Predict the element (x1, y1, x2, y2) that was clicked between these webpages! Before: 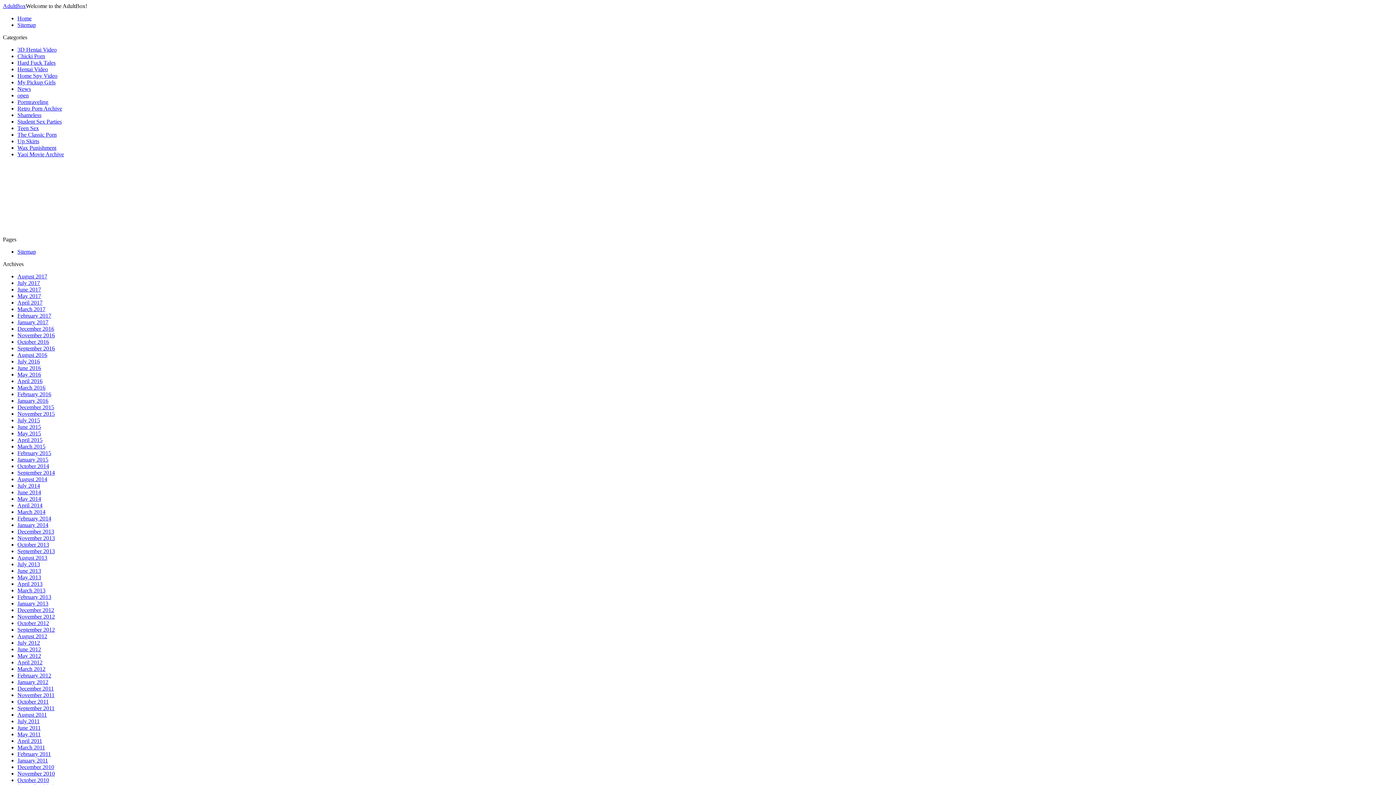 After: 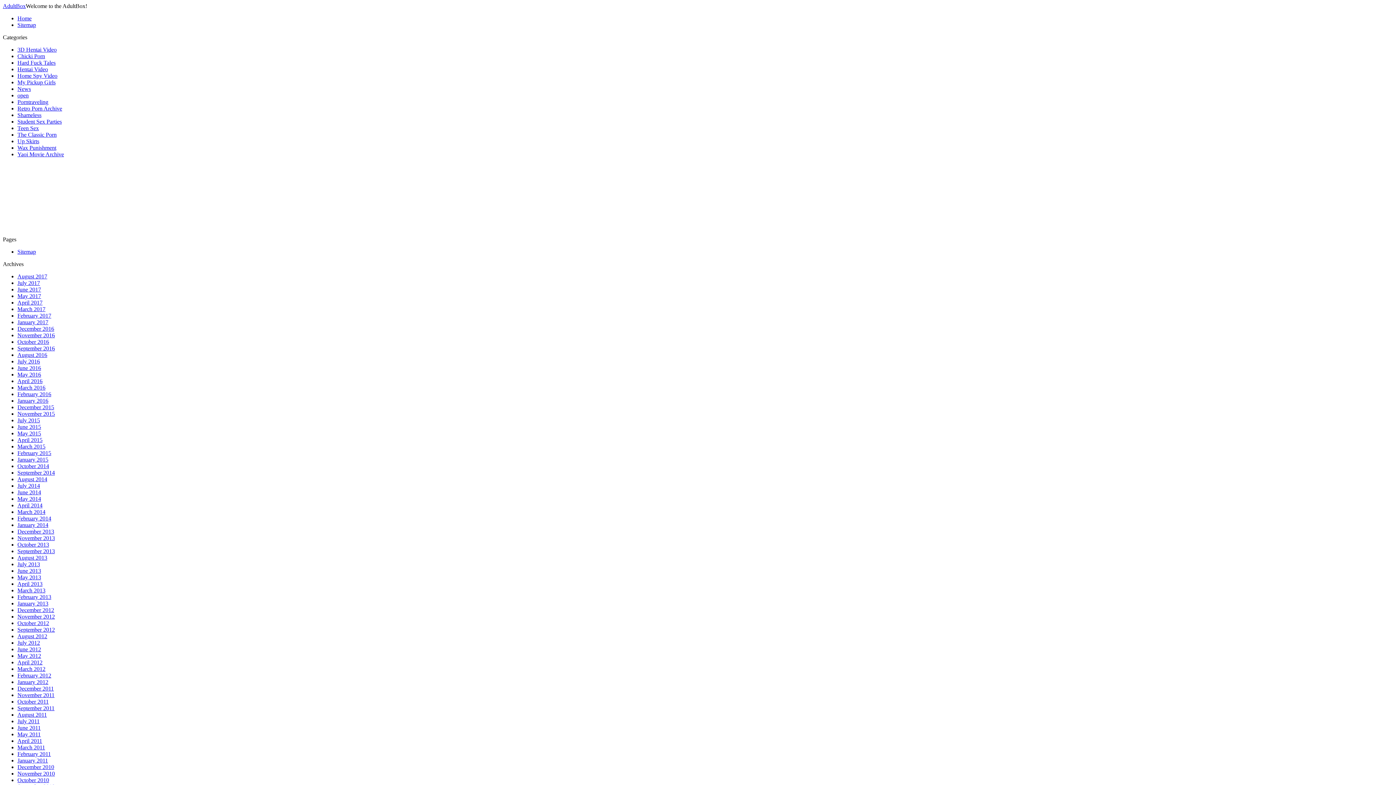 Action: label: May 2014 bbox: (17, 496, 41, 502)